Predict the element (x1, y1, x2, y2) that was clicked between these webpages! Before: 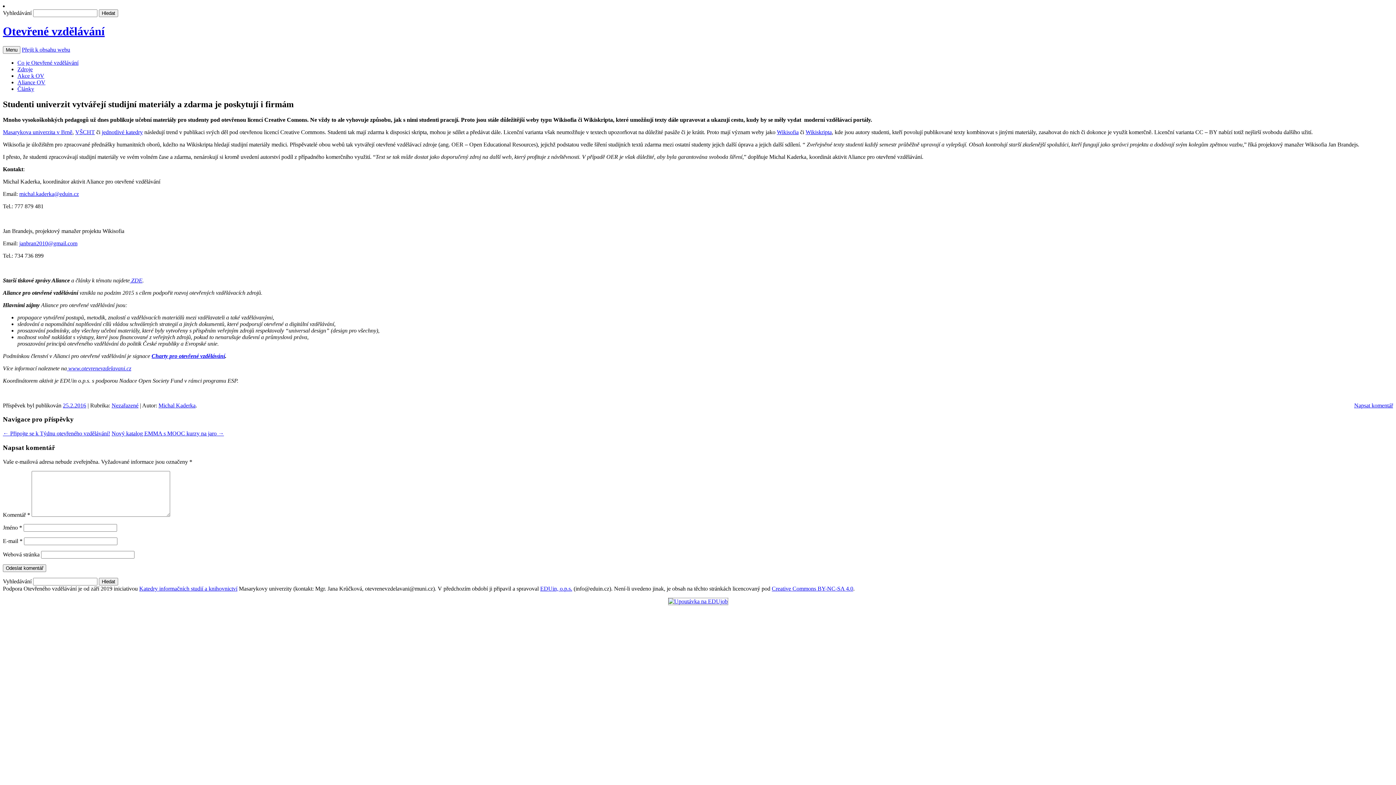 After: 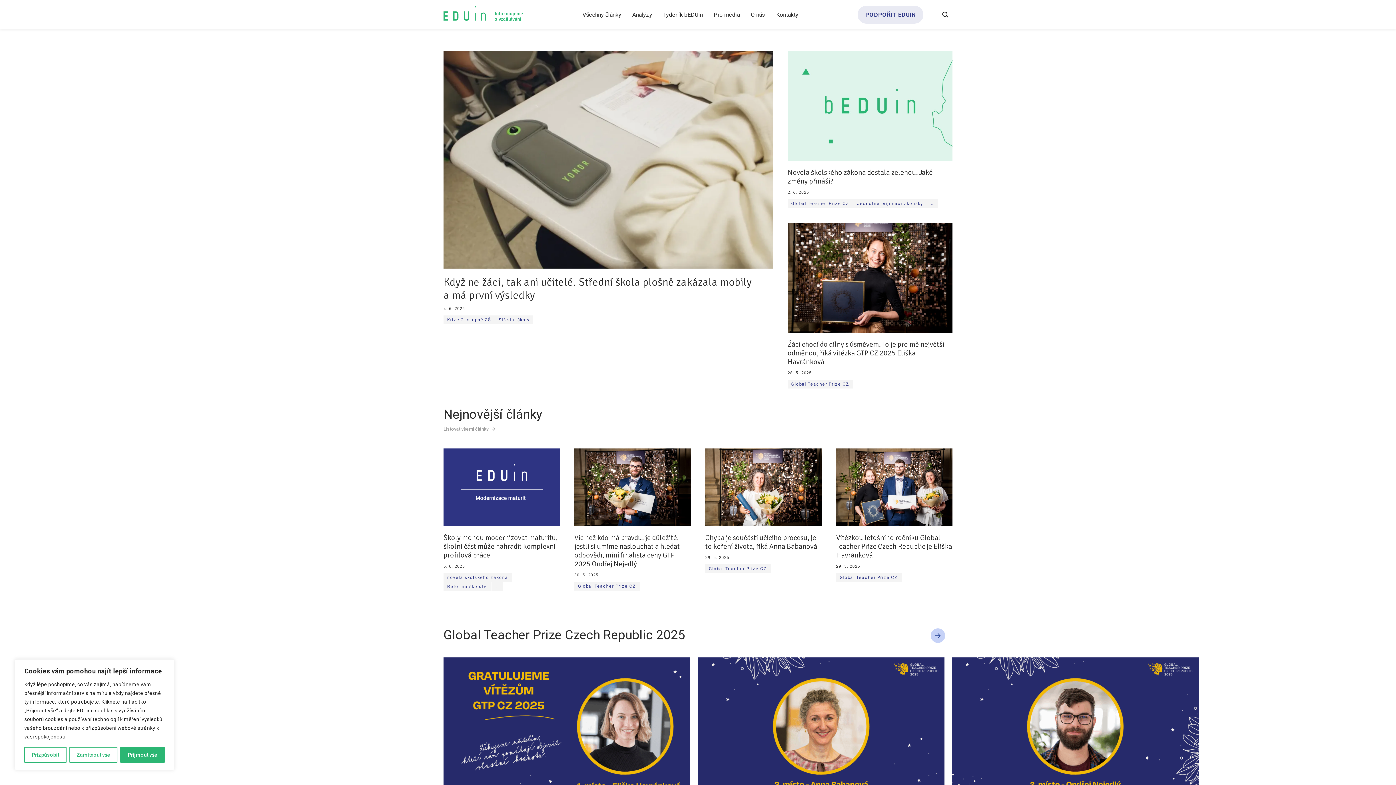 Action: label: EDUin, o.p.s. bbox: (540, 585, 572, 591)